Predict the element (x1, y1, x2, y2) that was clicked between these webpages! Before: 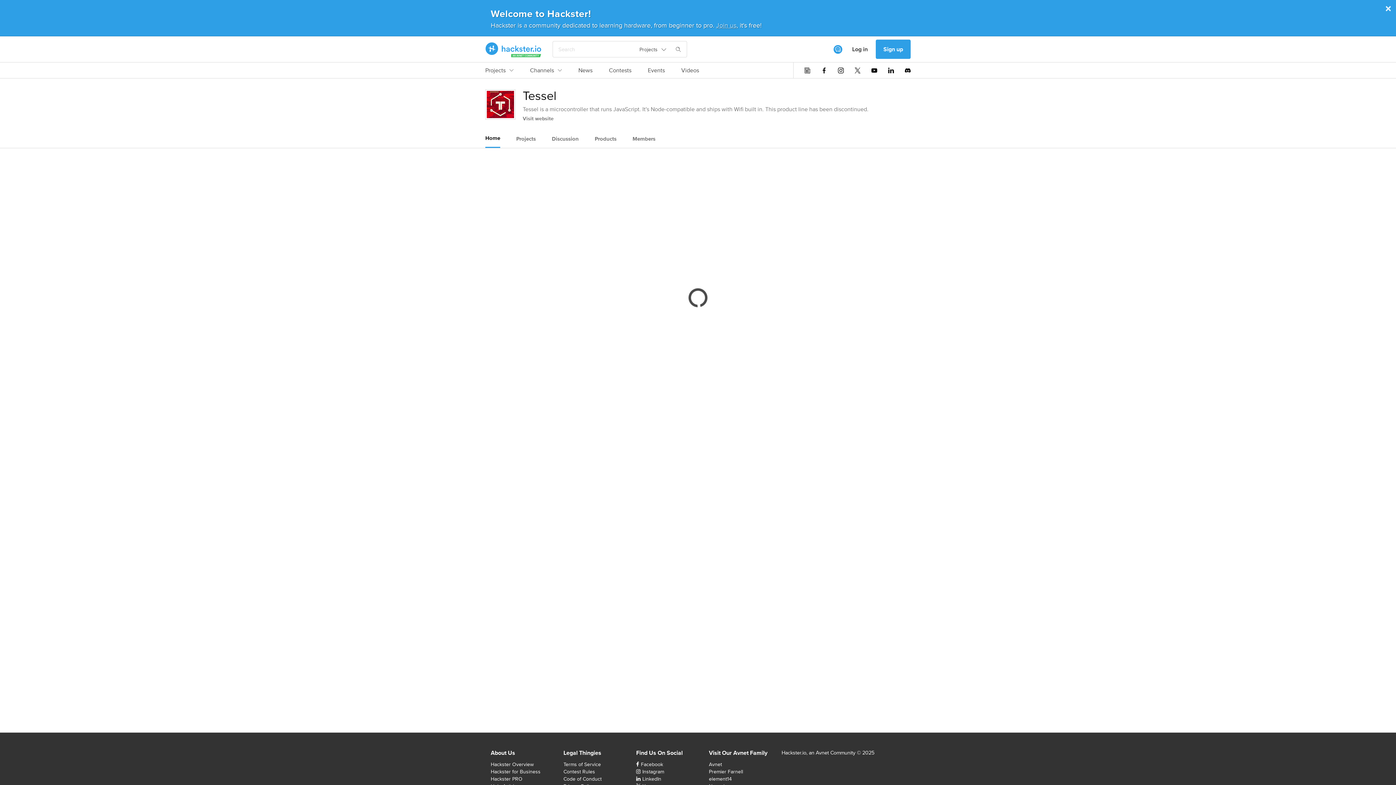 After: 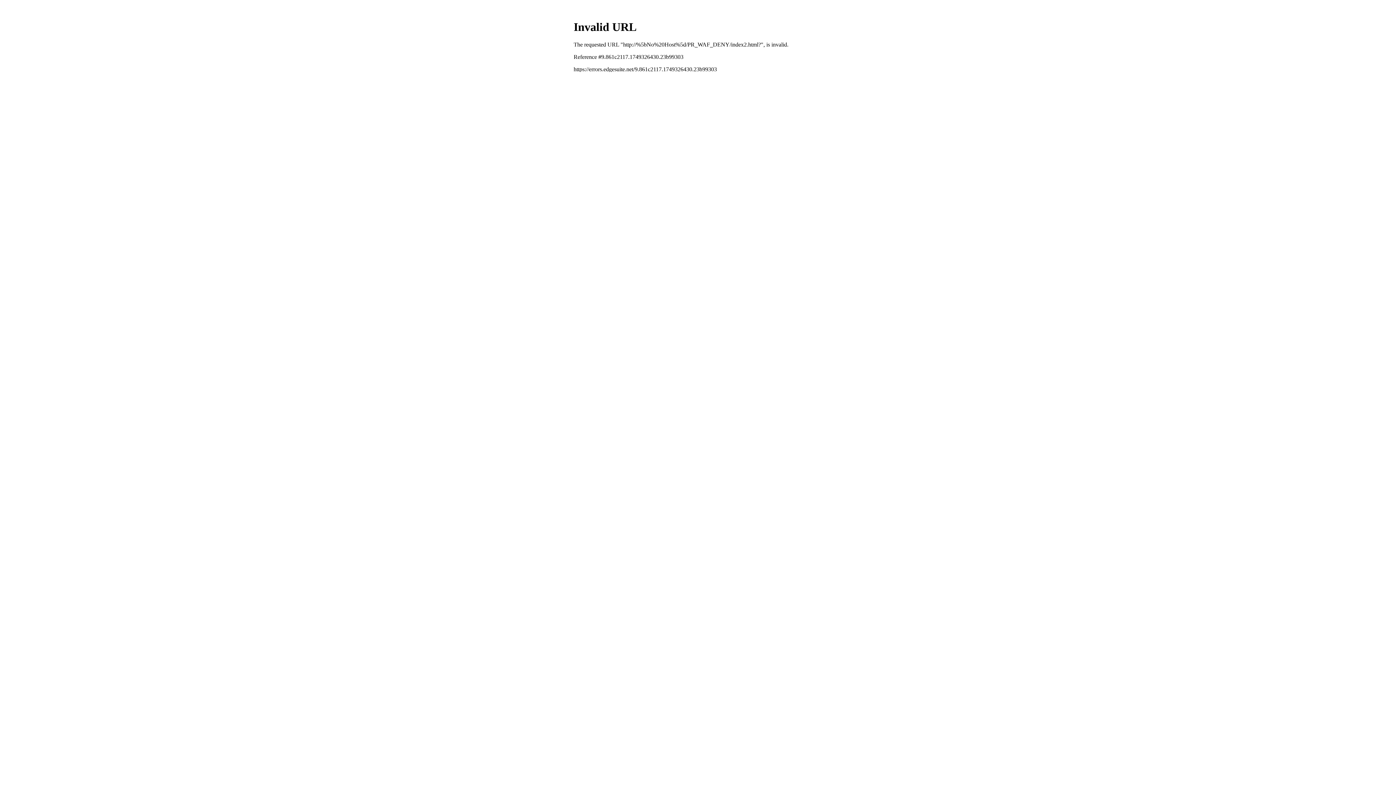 Action: bbox: (709, 761, 722, 768) label: Avnet